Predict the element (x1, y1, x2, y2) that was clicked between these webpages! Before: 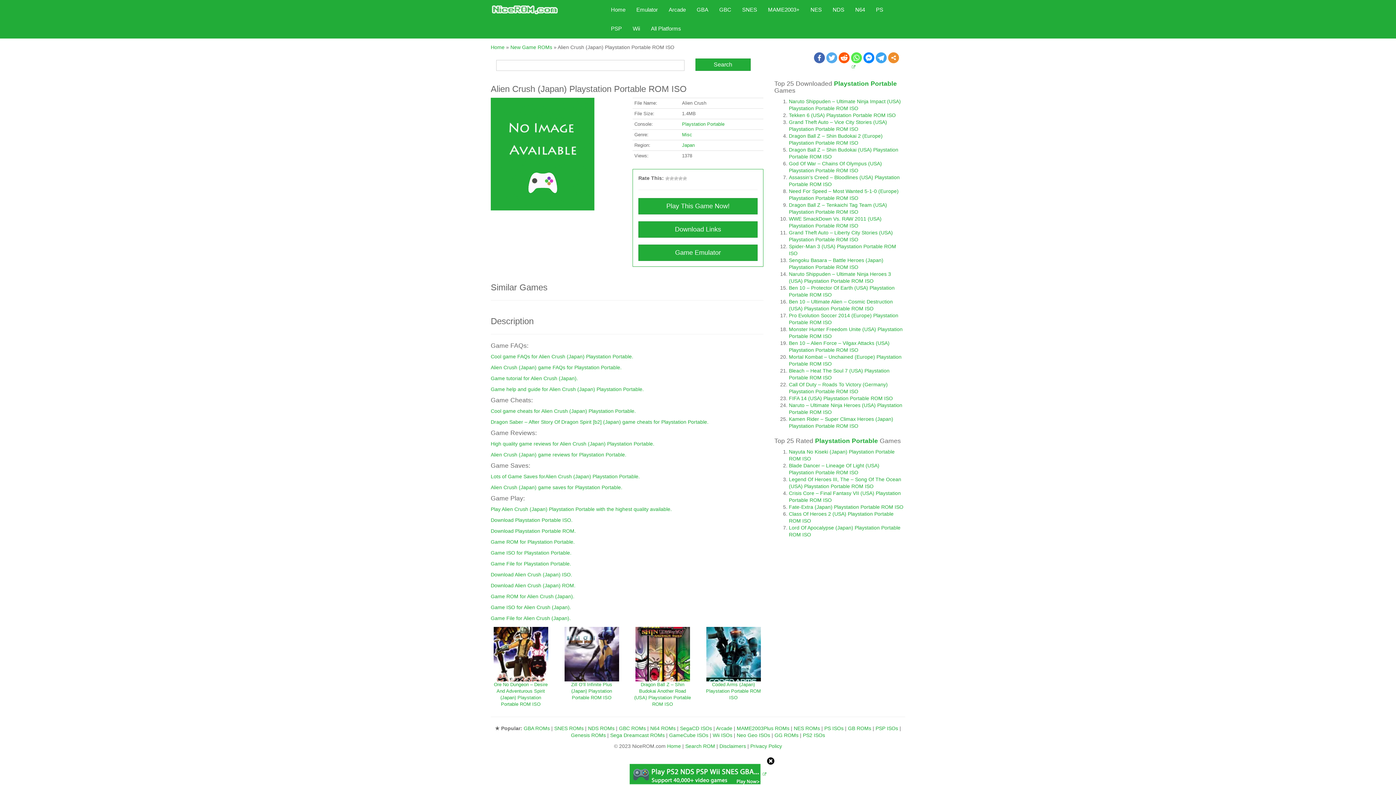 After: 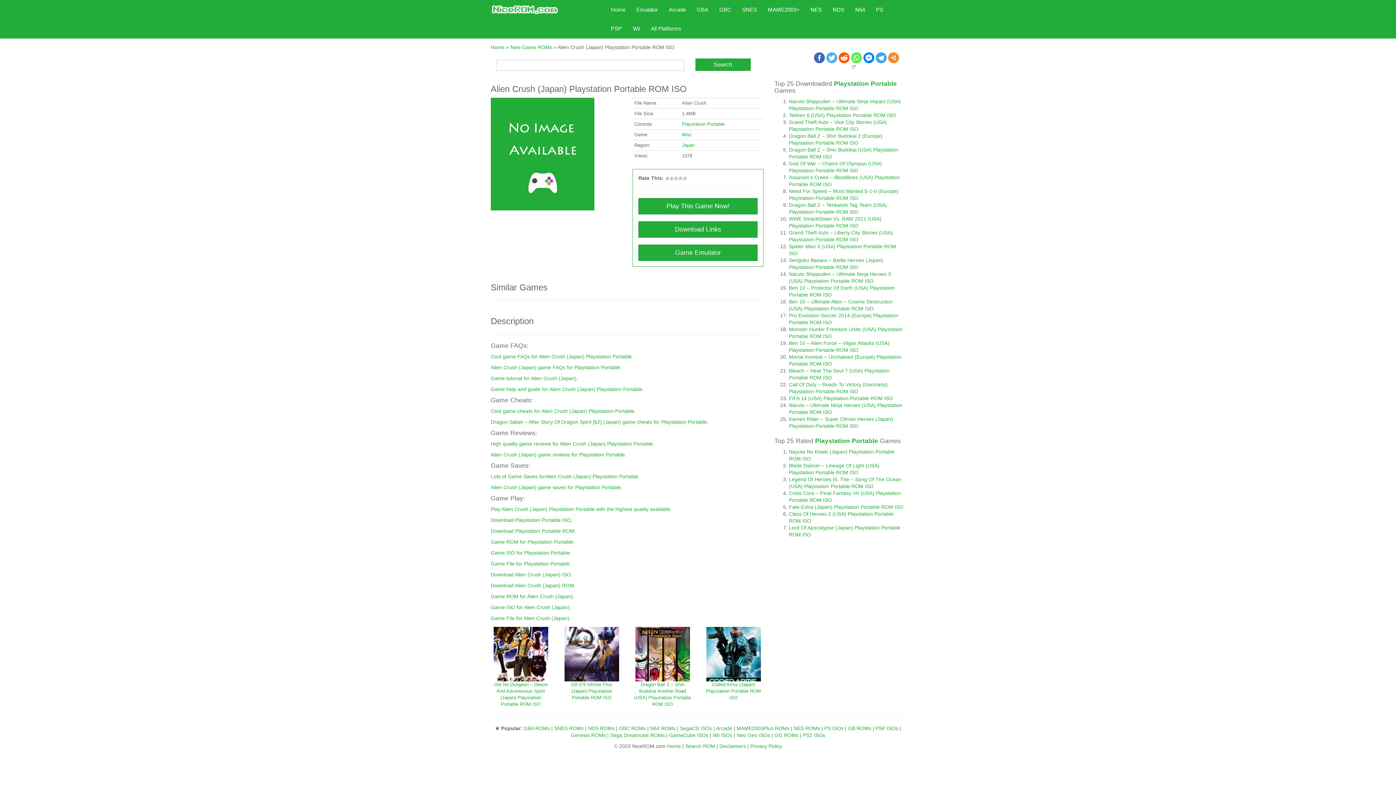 Action: bbox: (766, 758, 775, 763)